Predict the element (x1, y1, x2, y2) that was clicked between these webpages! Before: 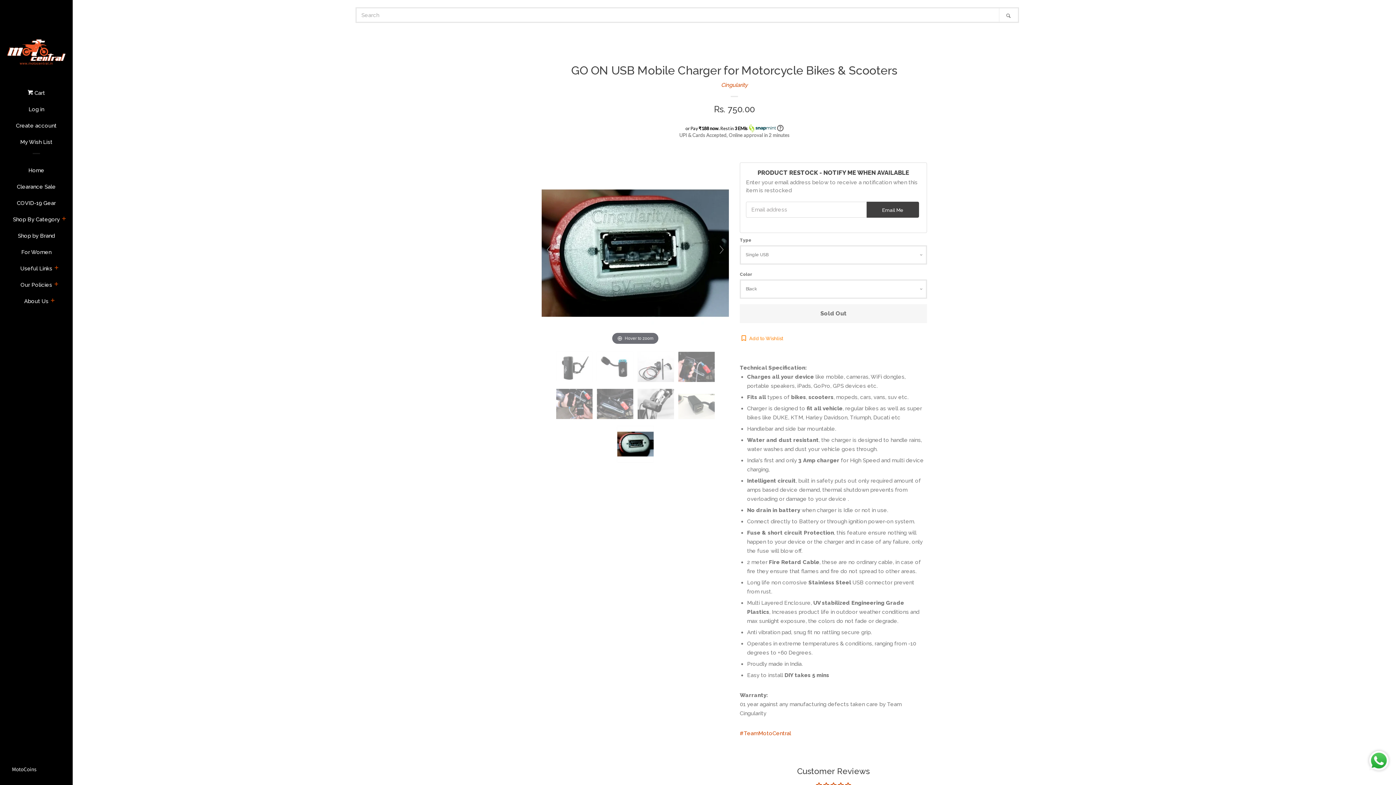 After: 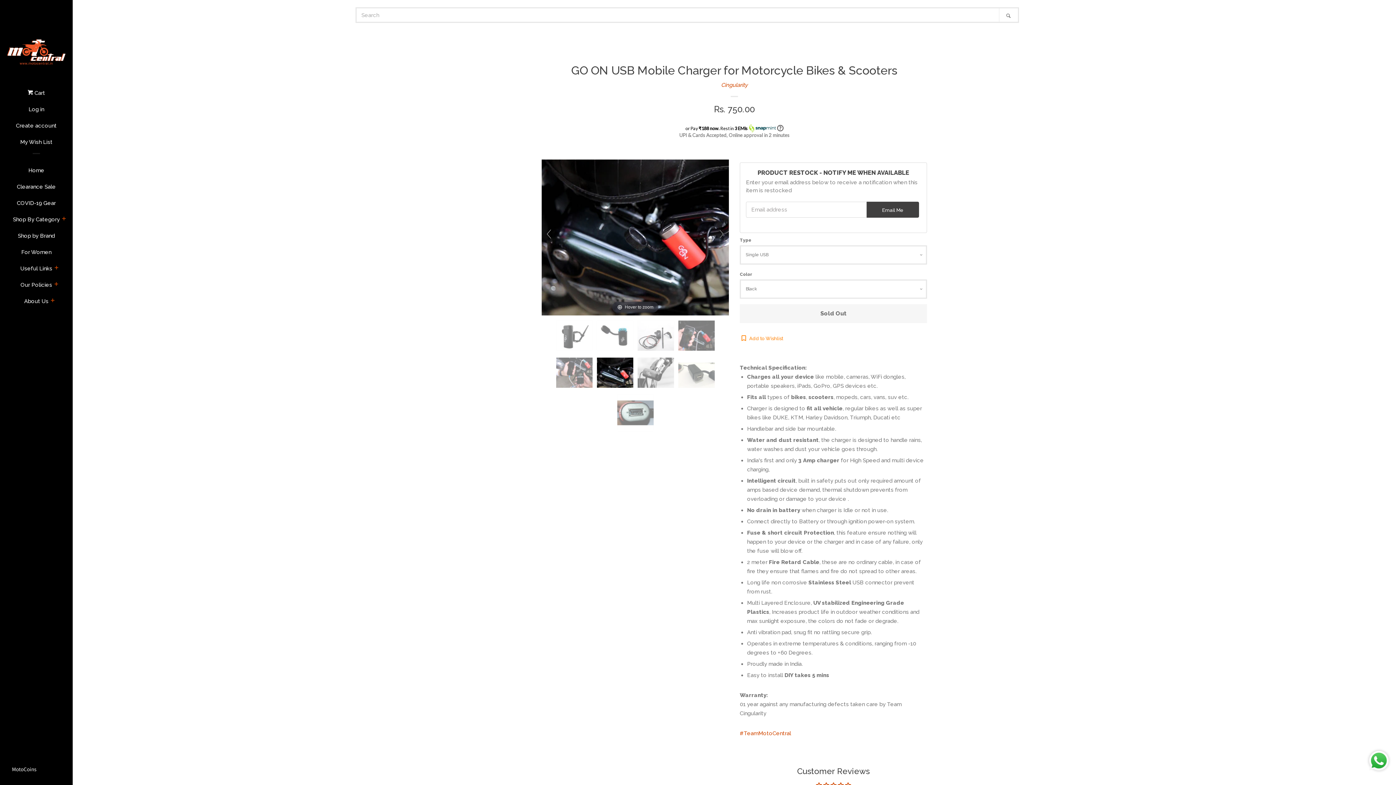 Action: bbox: (596, 389, 633, 419)